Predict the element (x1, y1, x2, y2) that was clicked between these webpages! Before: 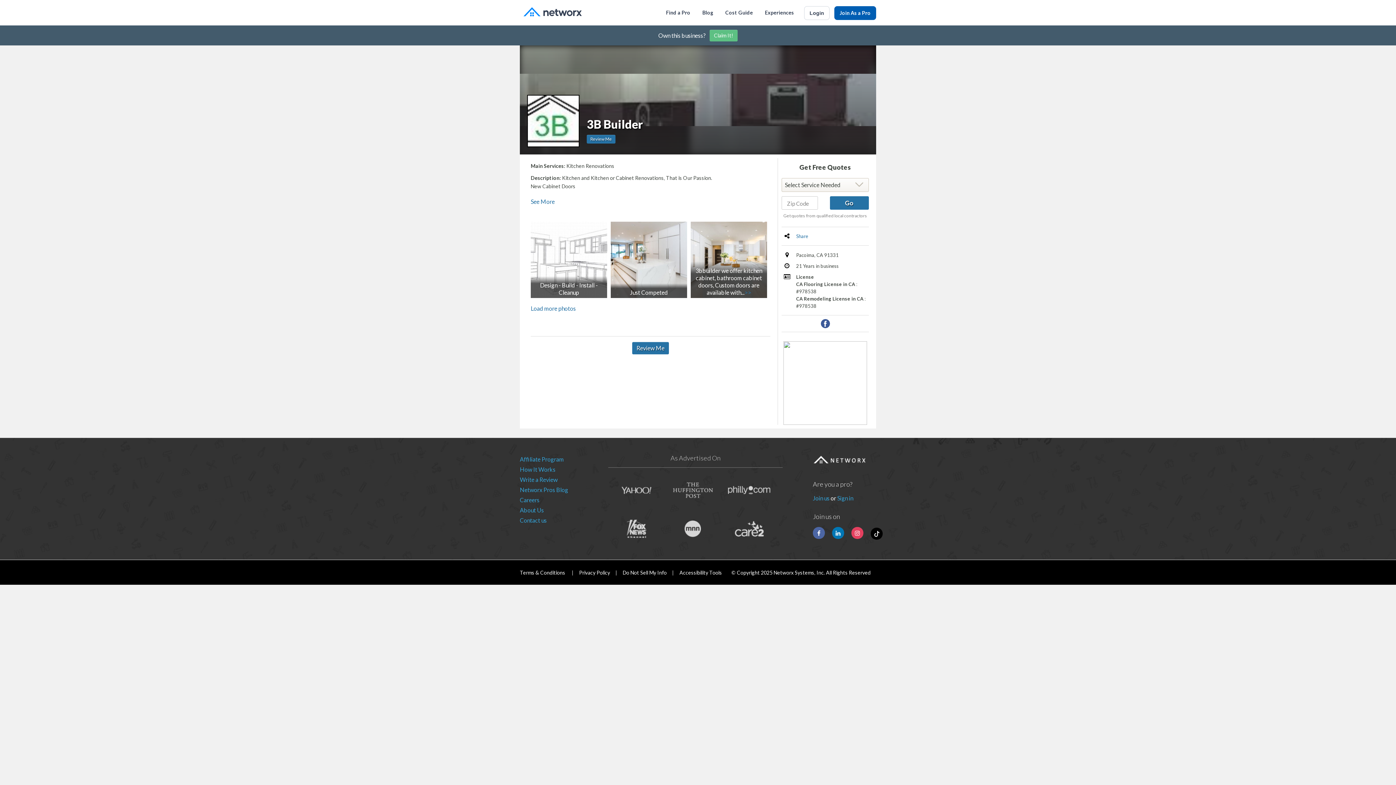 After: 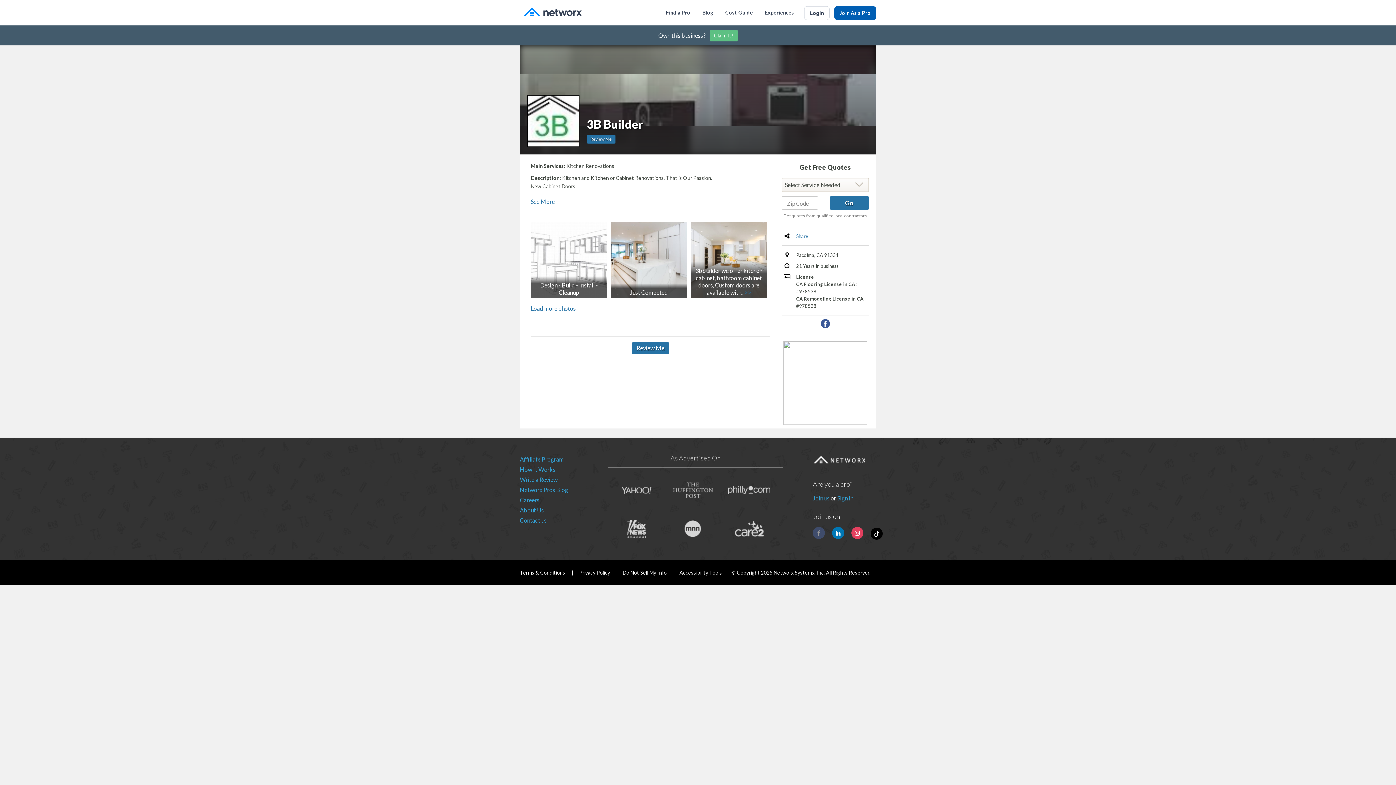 Action: bbox: (813, 527, 825, 539)